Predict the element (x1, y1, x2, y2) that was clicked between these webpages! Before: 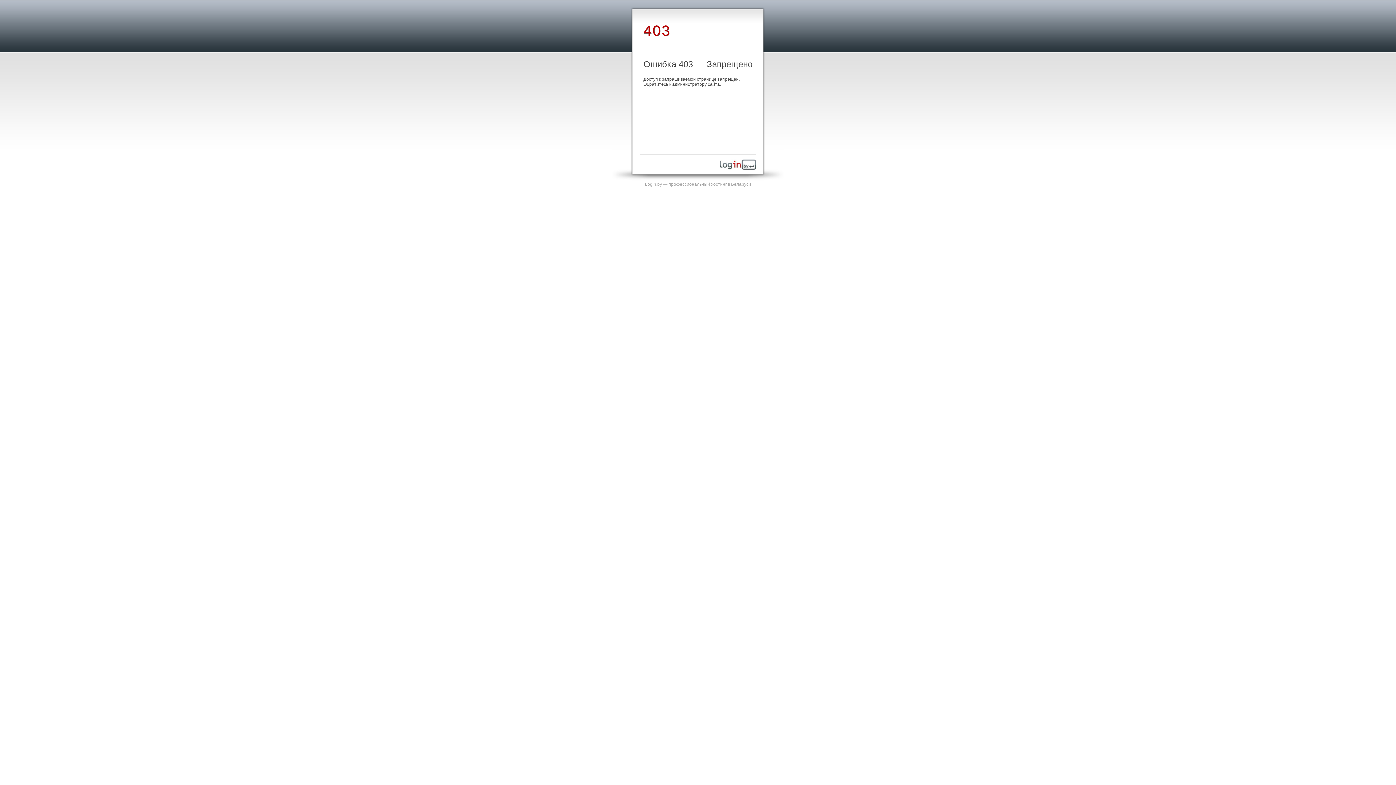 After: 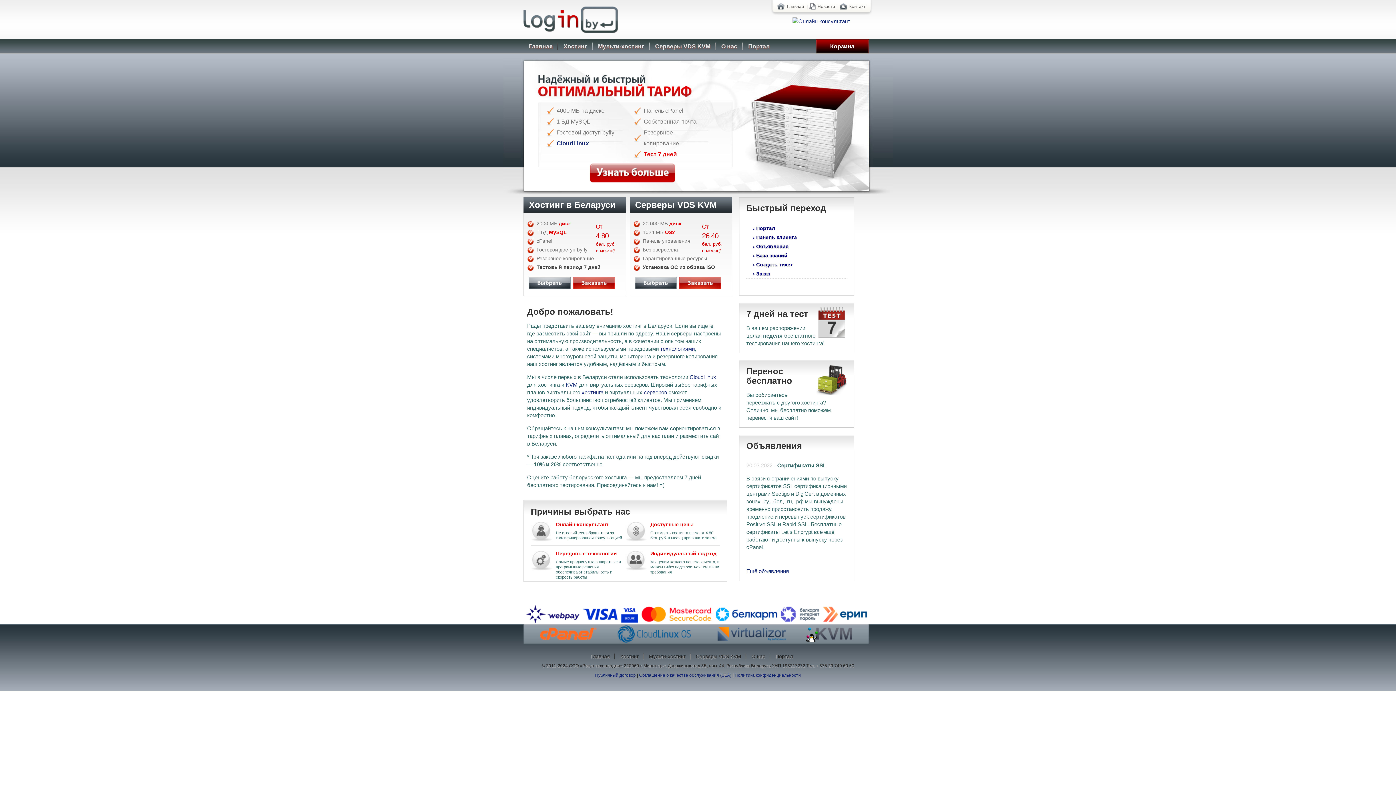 Action: label: Login.by — профессиональный хостинг в Беларуси bbox: (645, 181, 751, 186)